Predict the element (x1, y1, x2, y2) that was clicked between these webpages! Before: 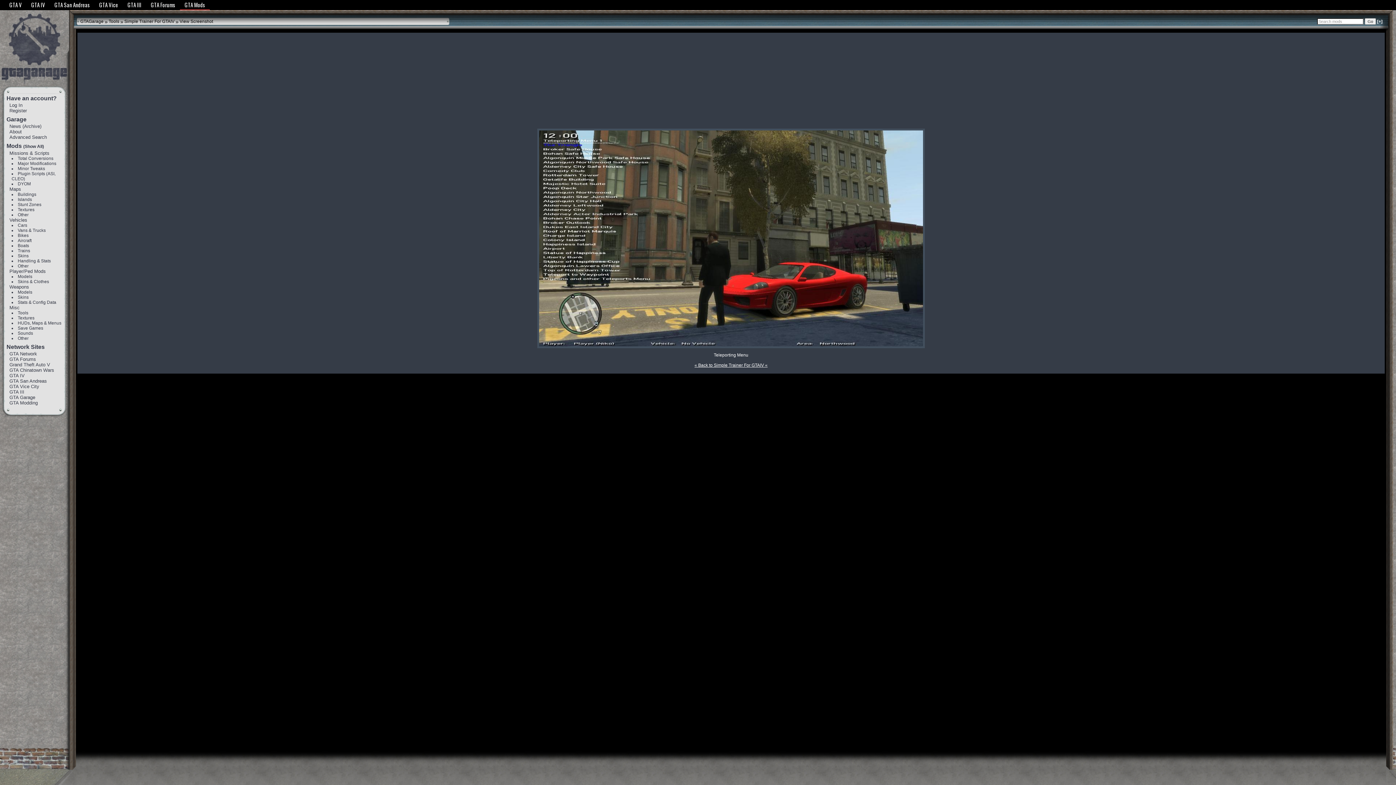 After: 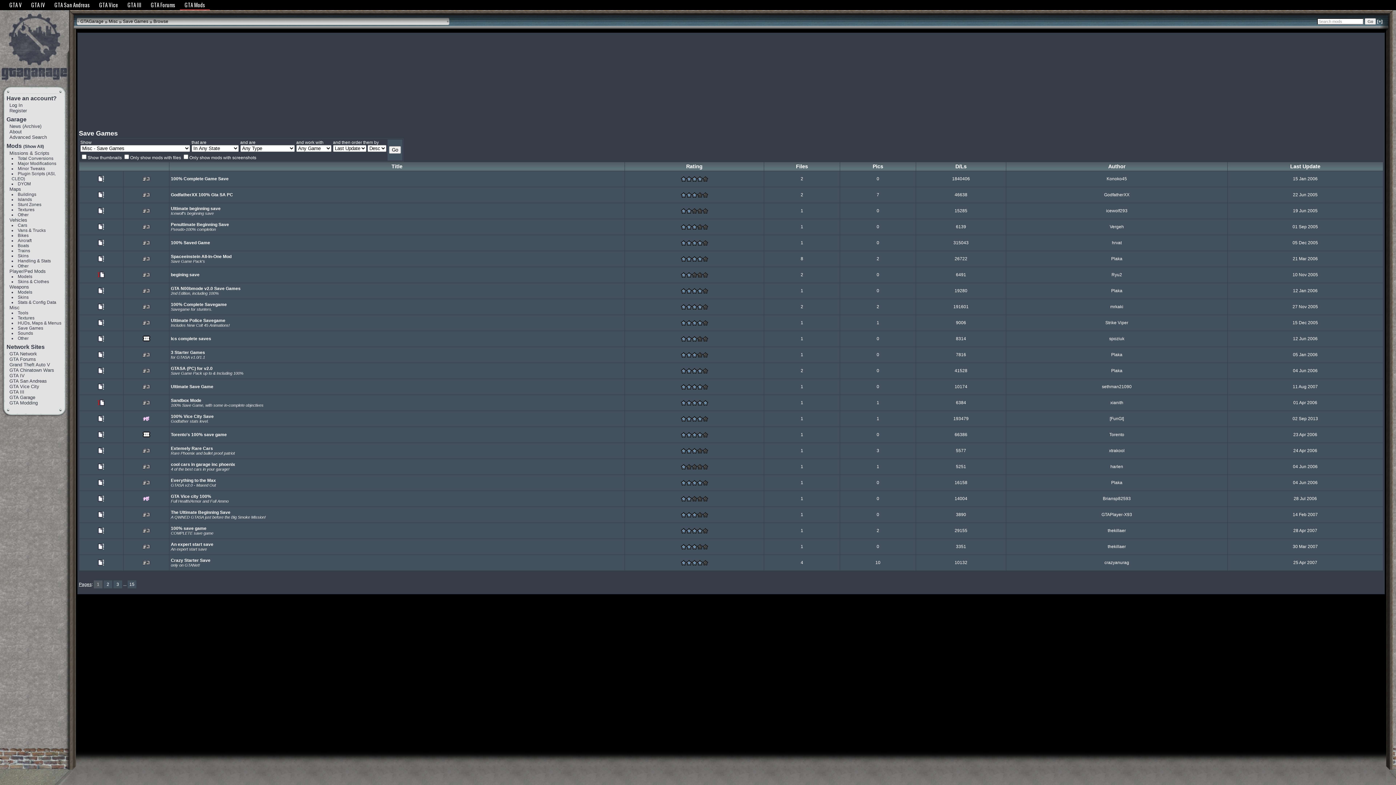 Action: label: Save Games bbox: (17, 325, 43, 330)